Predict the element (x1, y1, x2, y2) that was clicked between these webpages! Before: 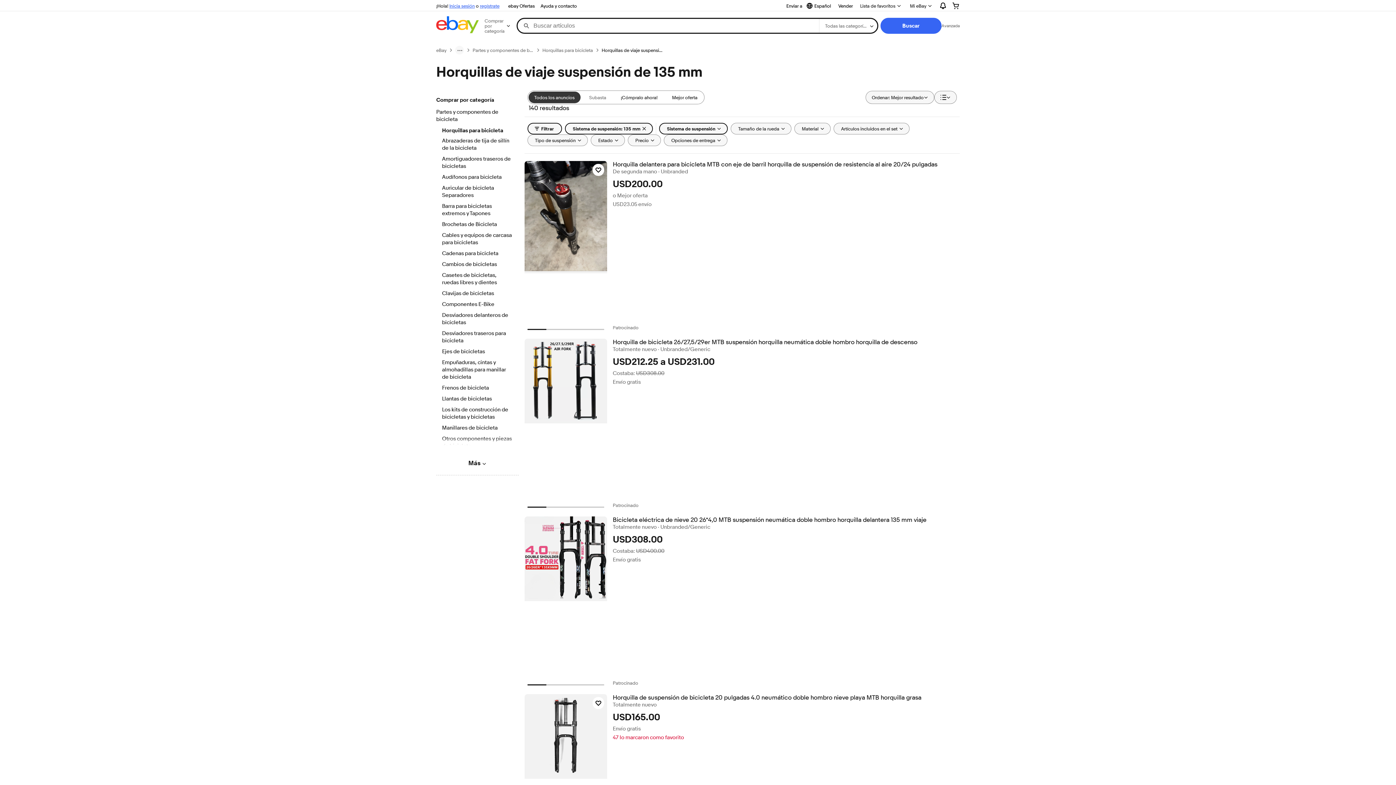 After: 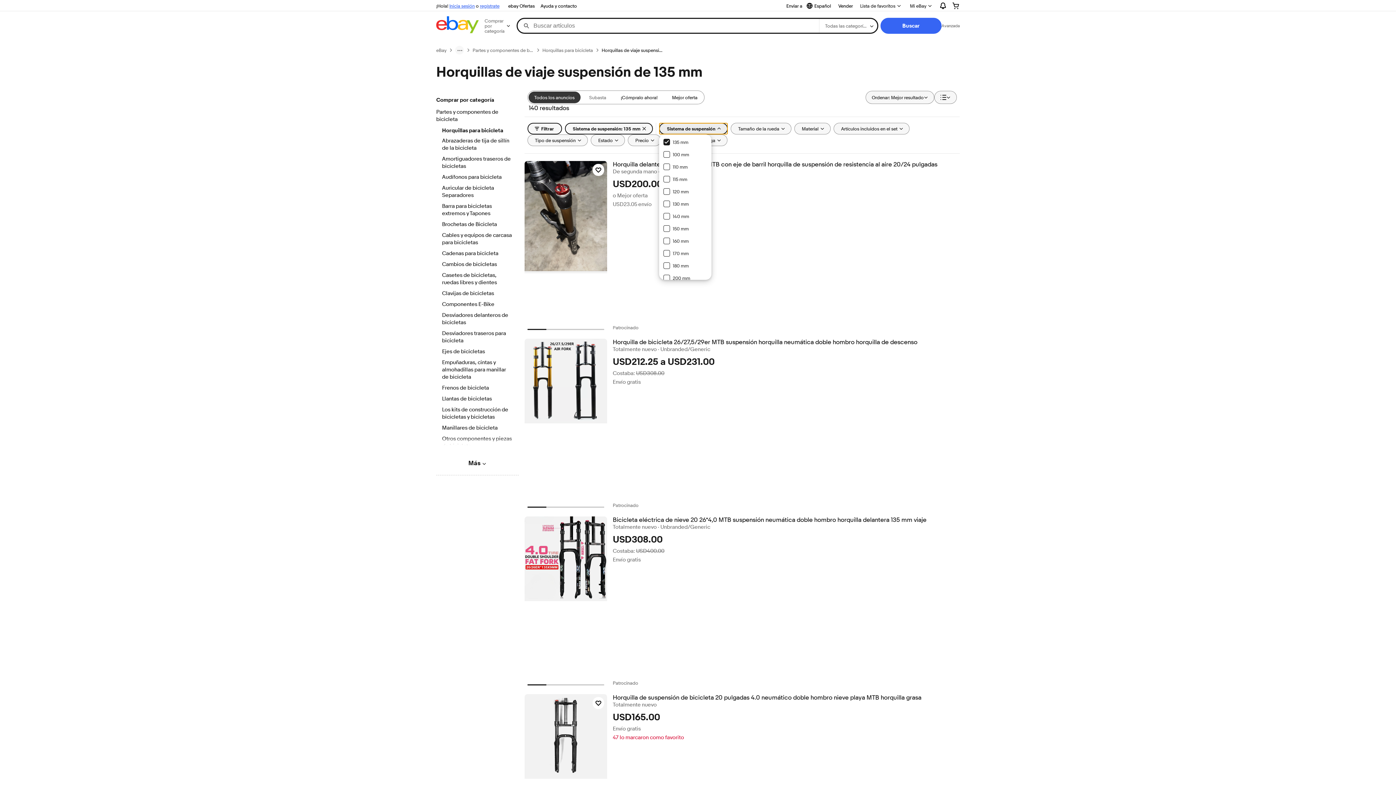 Action: label: Sistema de suspensión bbox: (659, 122, 727, 134)